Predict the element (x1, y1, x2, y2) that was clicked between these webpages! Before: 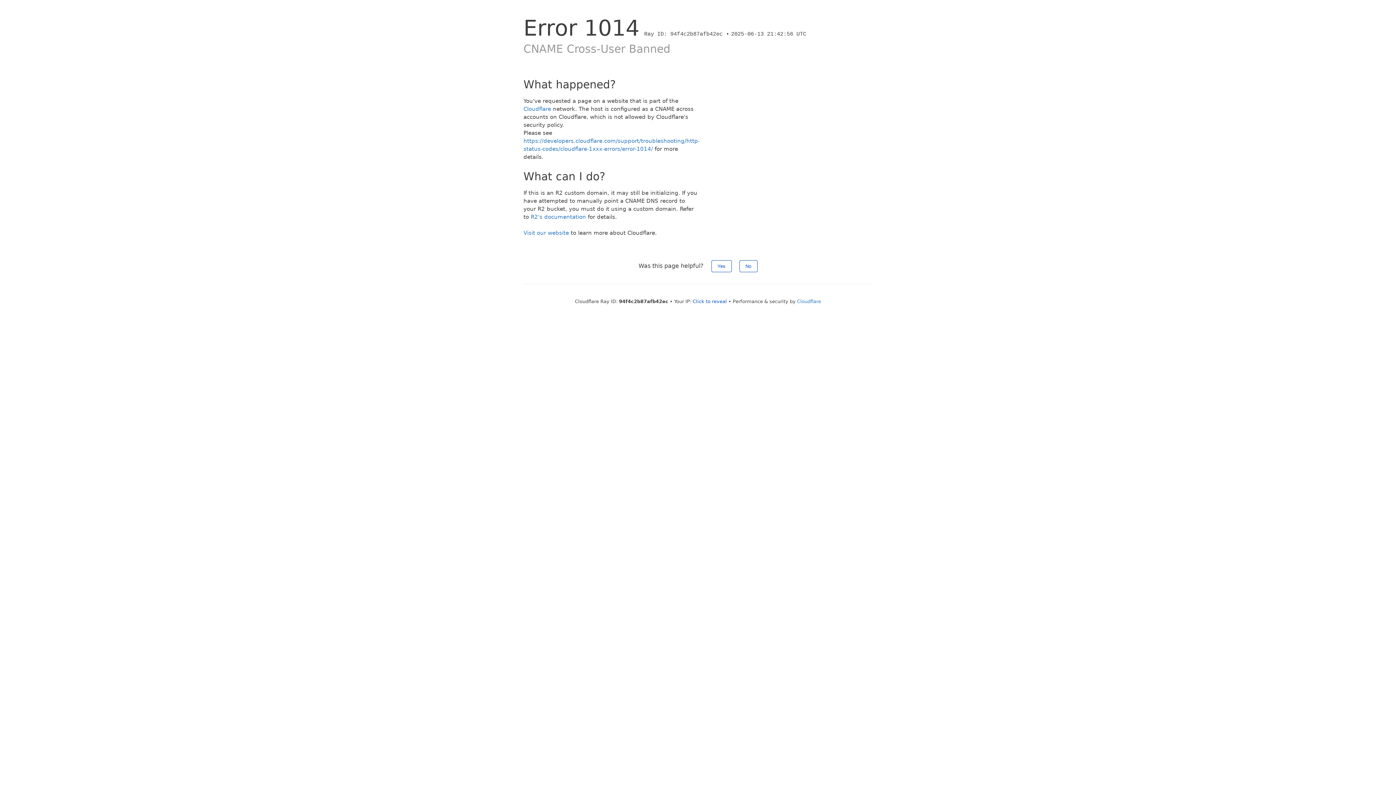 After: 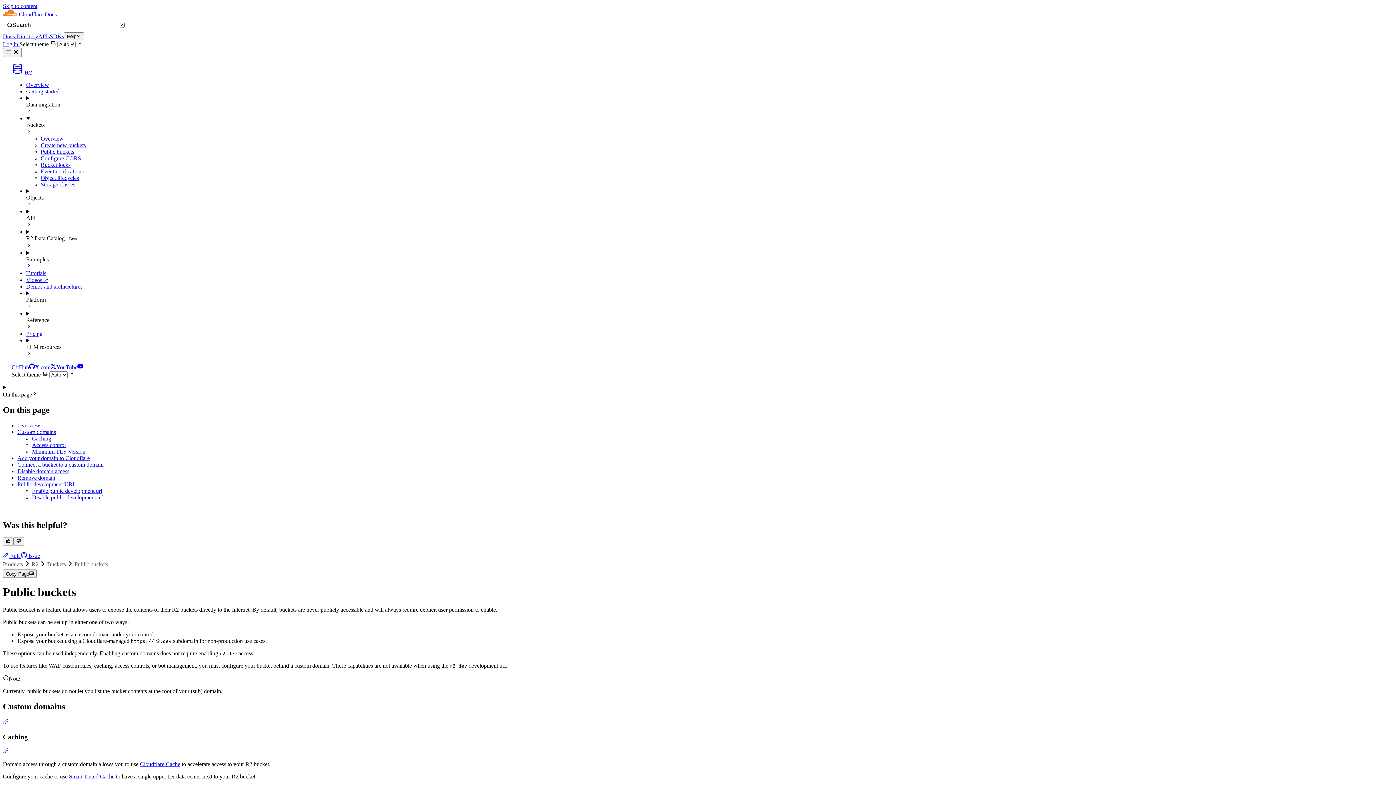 Action: bbox: (530, 213, 586, 220) label: R2's documentation